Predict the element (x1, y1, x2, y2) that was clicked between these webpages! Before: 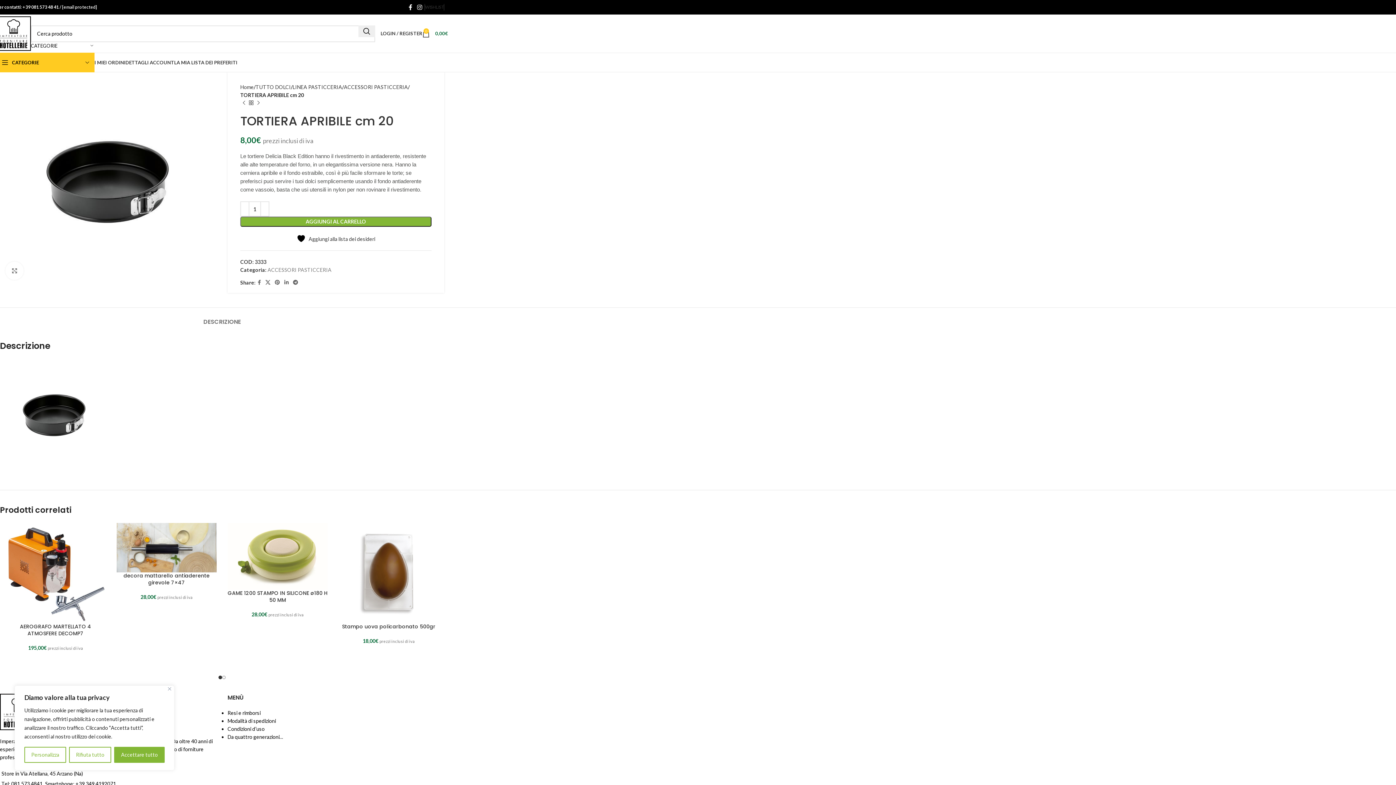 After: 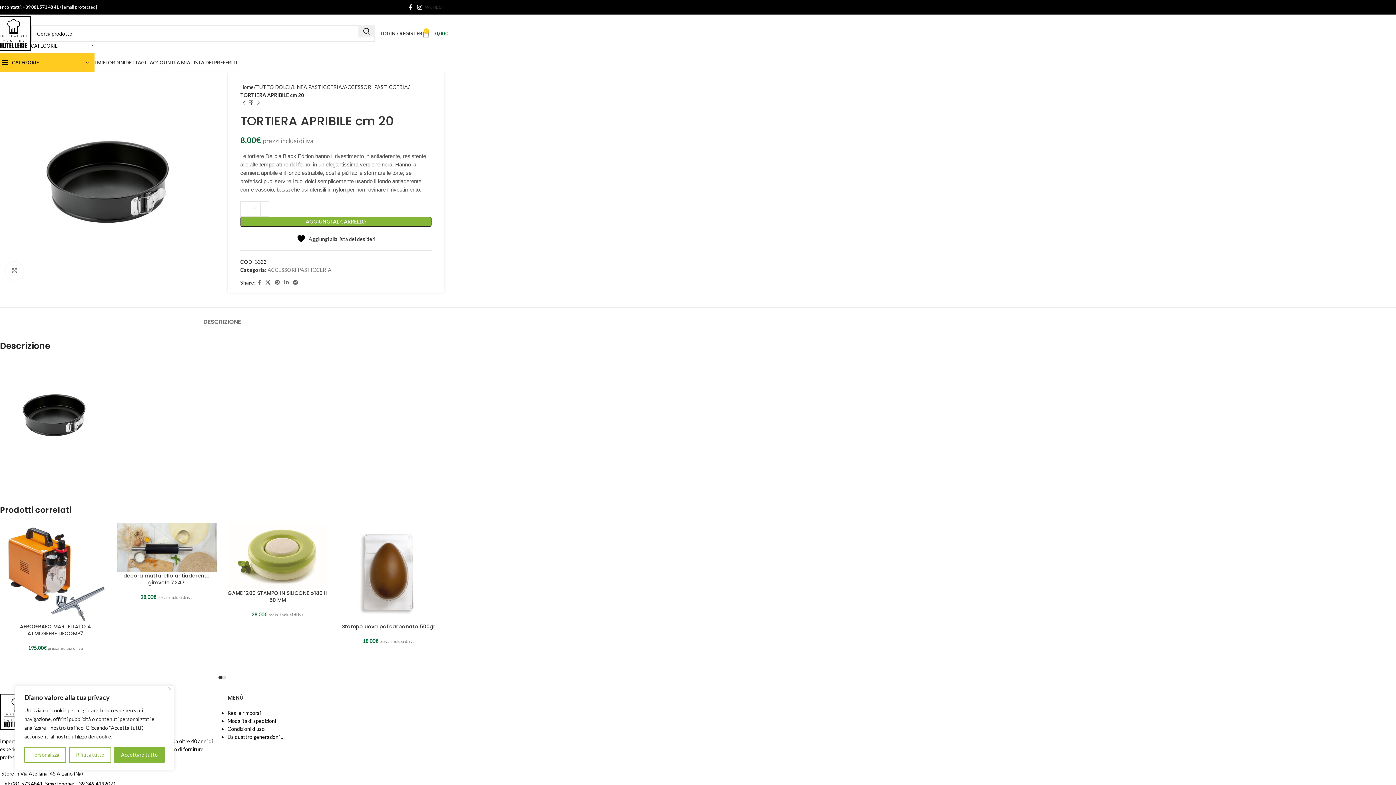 Action: label: 0
0,00€ bbox: (422, 26, 448, 40)